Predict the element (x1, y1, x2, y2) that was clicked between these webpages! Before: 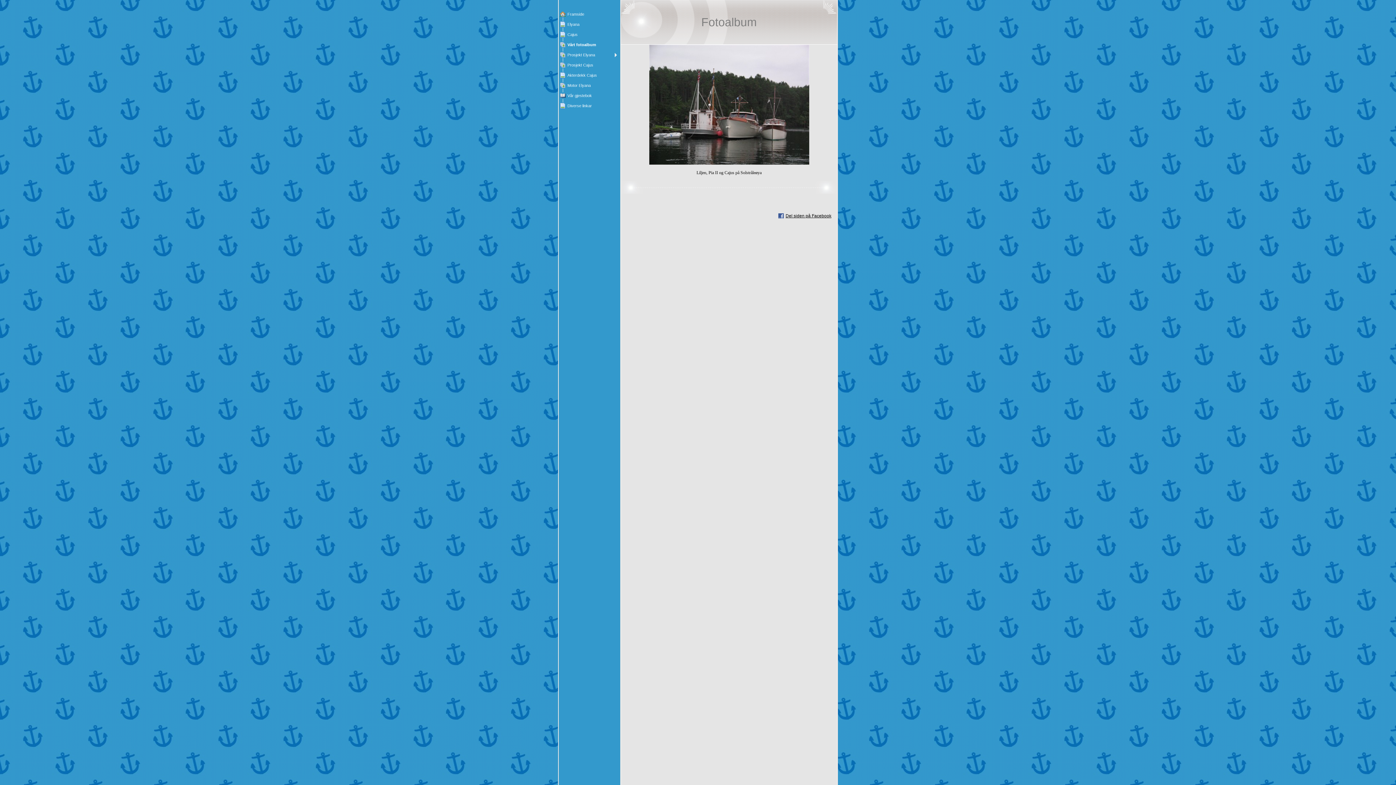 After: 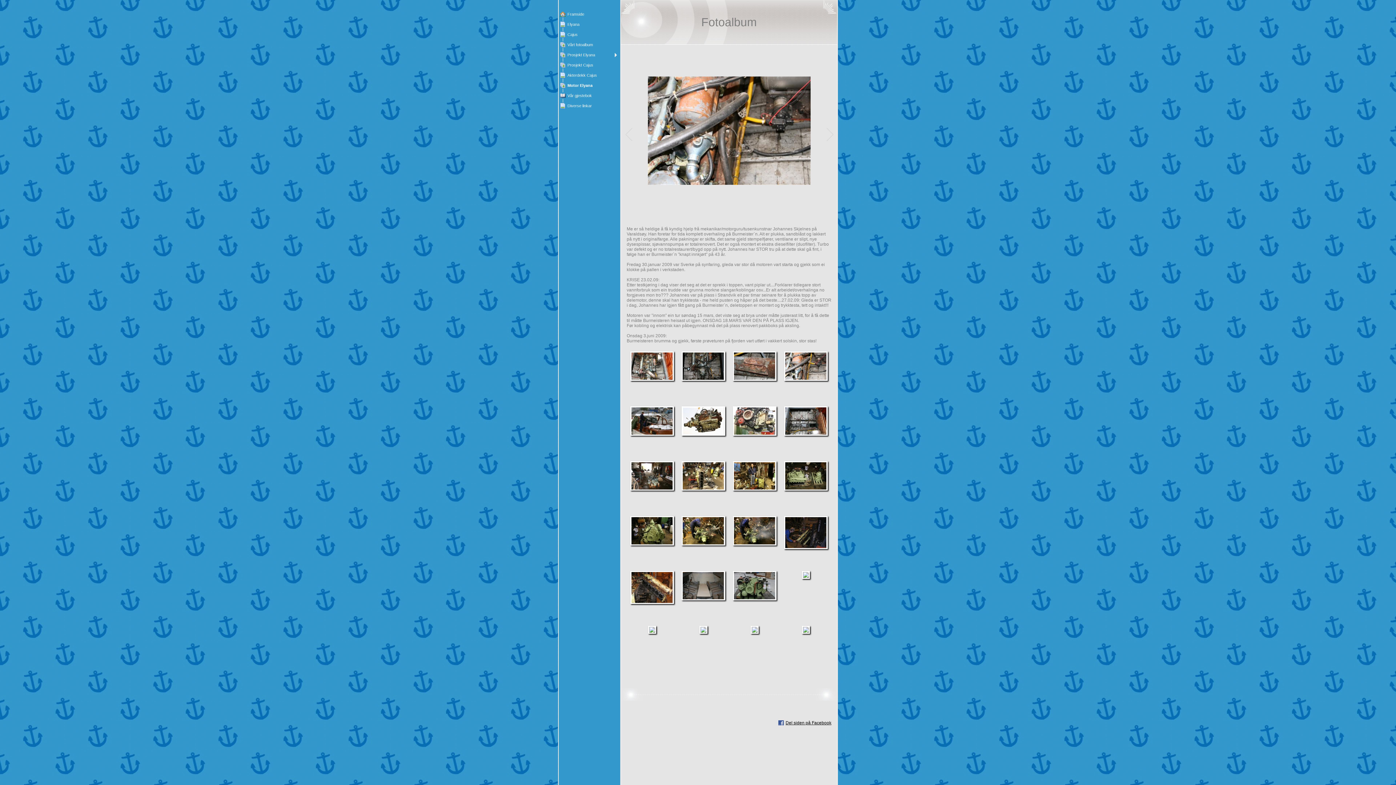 Action: bbox: (558, 80, 620, 90) label: Motor Elyana